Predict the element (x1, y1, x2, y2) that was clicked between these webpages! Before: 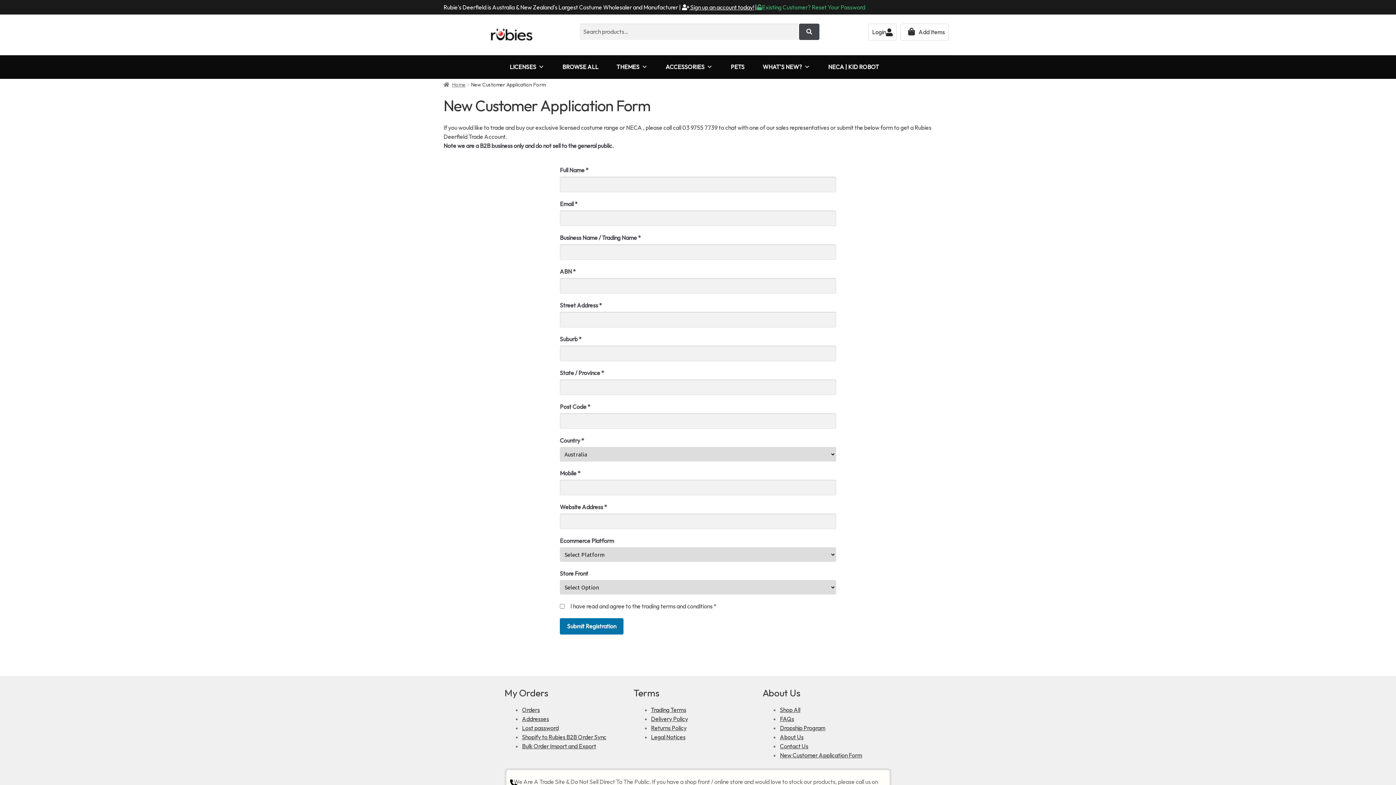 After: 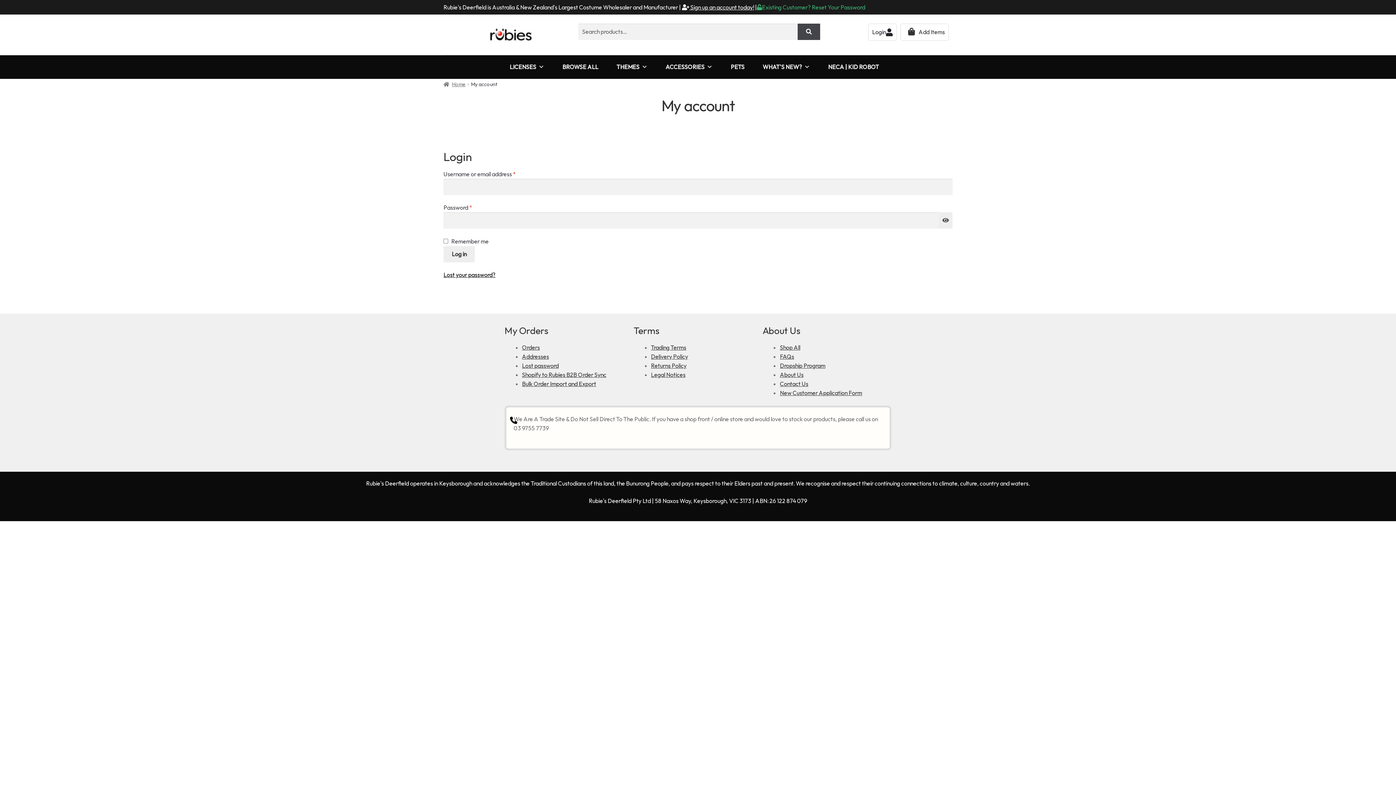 Action: bbox: (868, 23, 897, 40) label: Login